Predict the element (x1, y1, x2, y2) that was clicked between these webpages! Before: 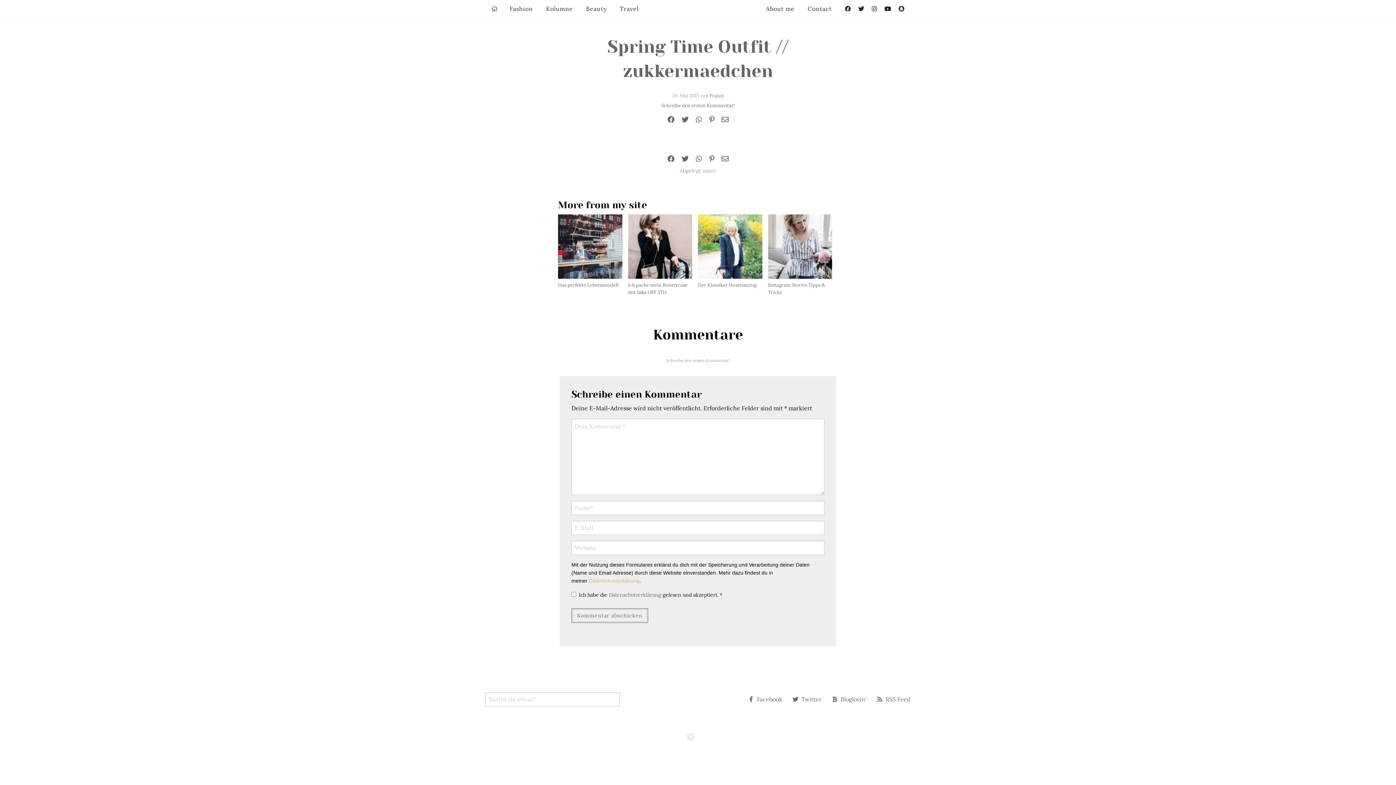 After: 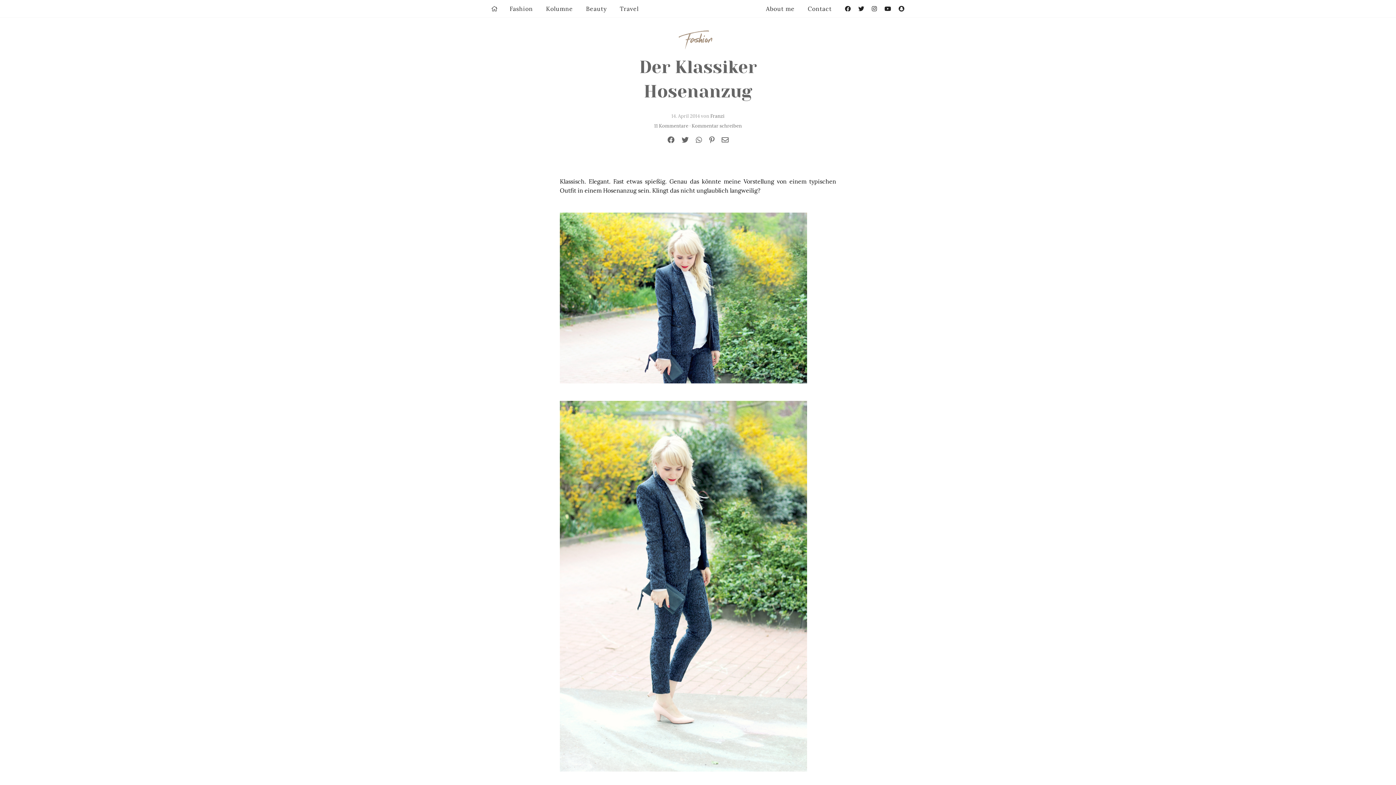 Action: bbox: (698, 214, 762, 278)